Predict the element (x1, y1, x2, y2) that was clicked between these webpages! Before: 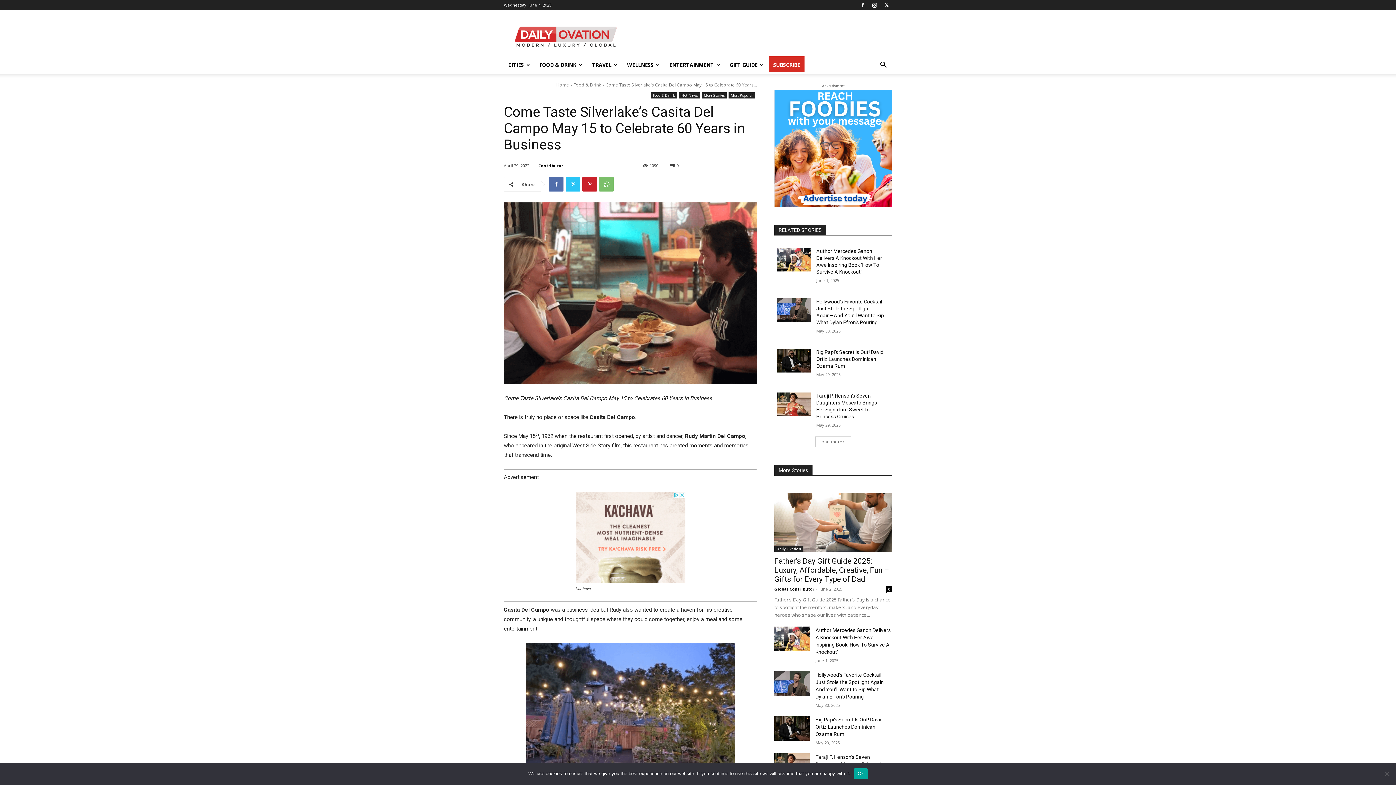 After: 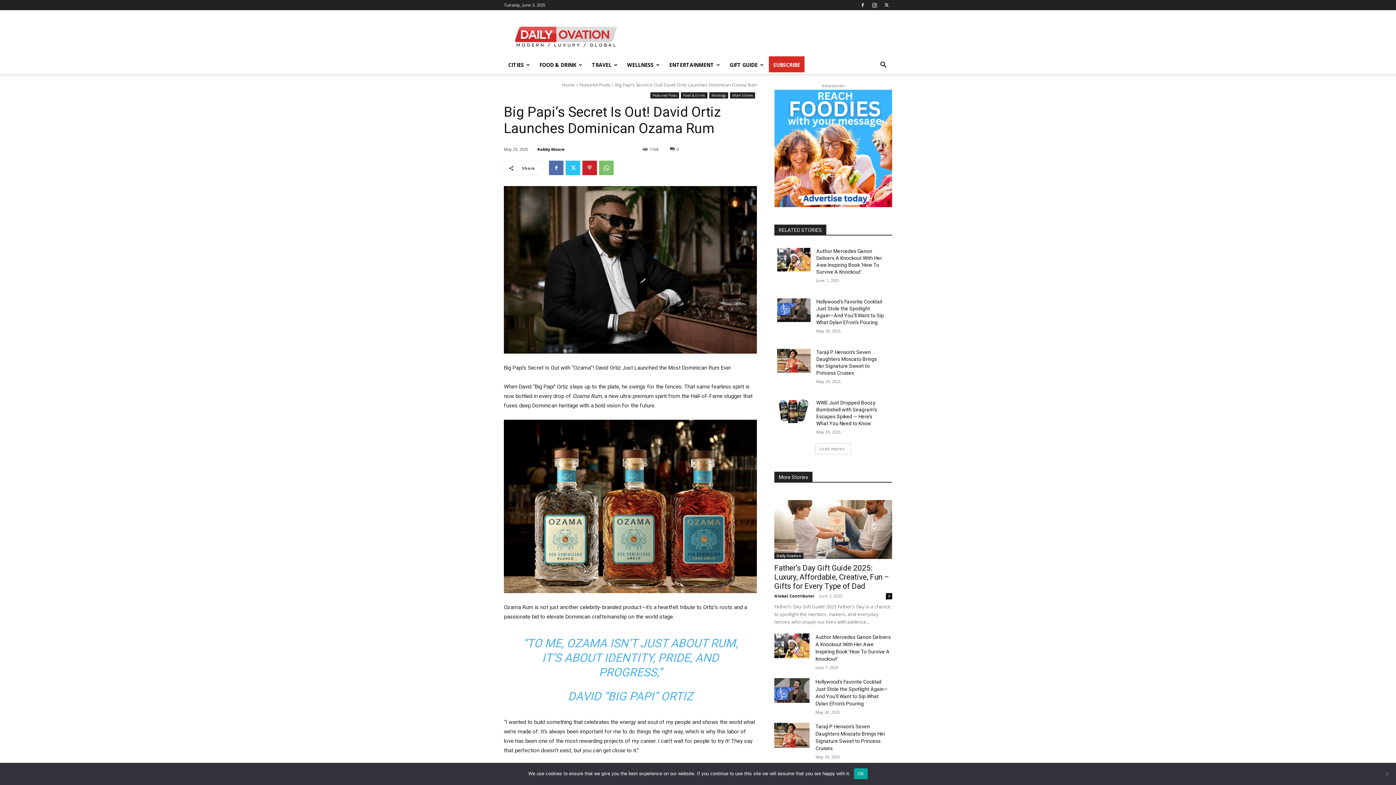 Action: label: Big Papi’s Secret Is Out! David Ortiz Launches Dominican Ozama Rum bbox: (815, 717, 882, 737)